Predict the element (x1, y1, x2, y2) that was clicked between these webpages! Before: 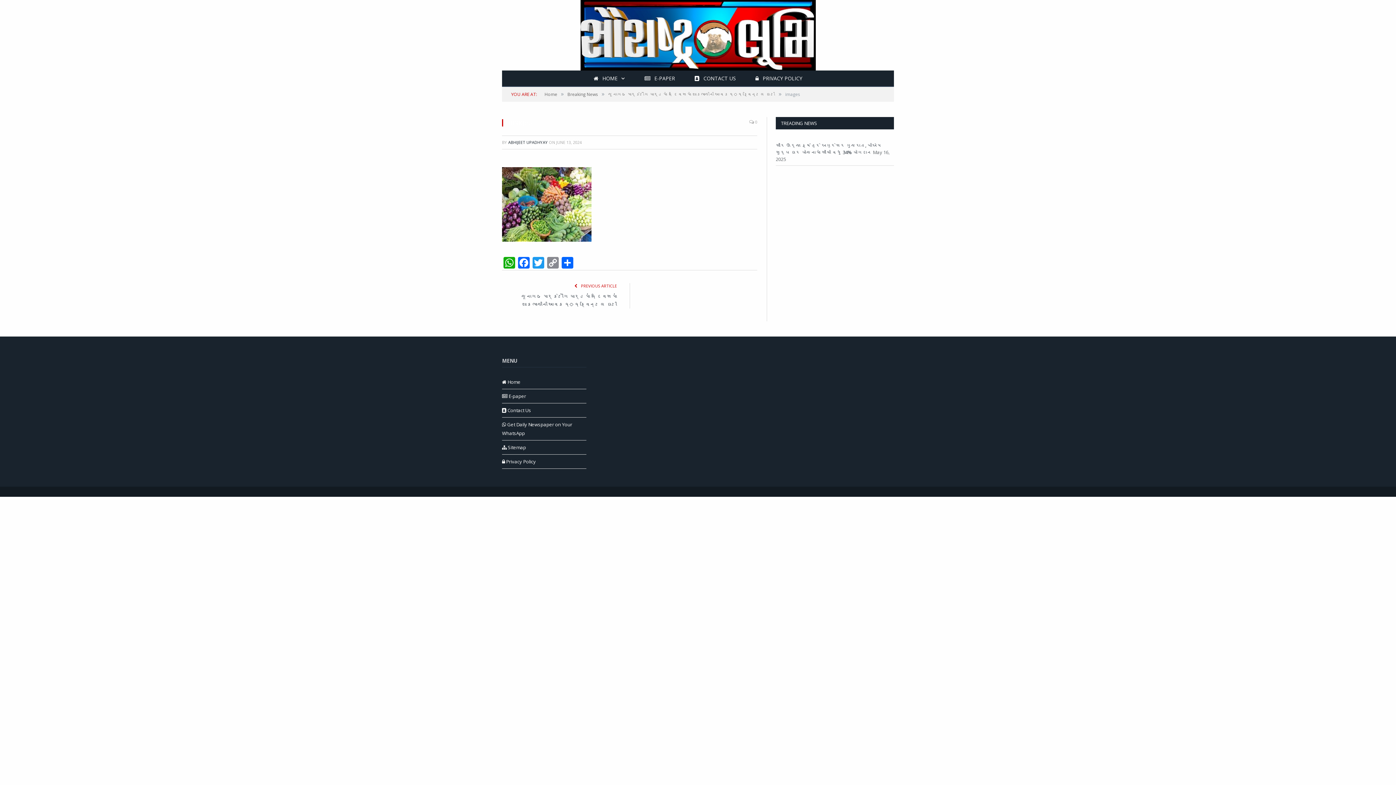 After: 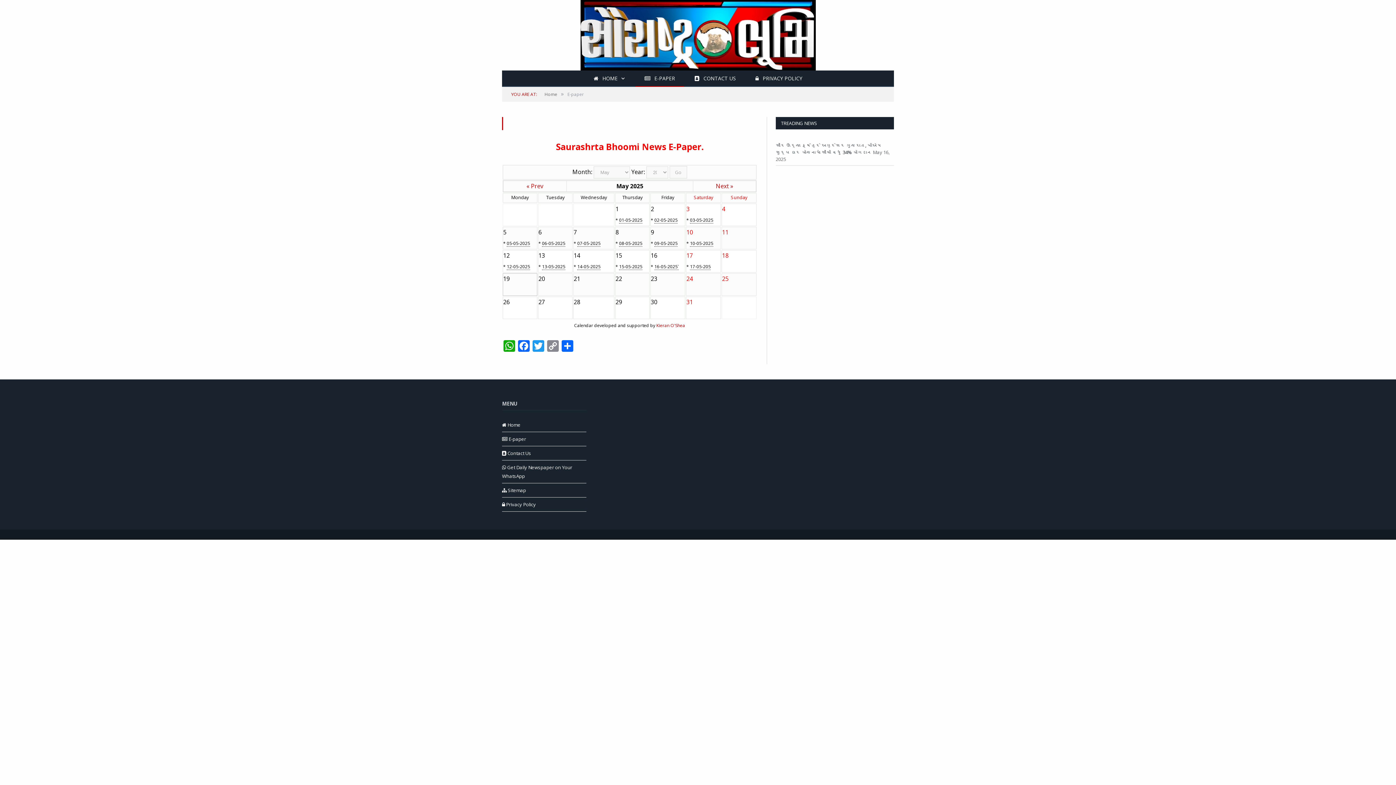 Action: bbox: (635, 70, 684, 86) label:  E-PAPER